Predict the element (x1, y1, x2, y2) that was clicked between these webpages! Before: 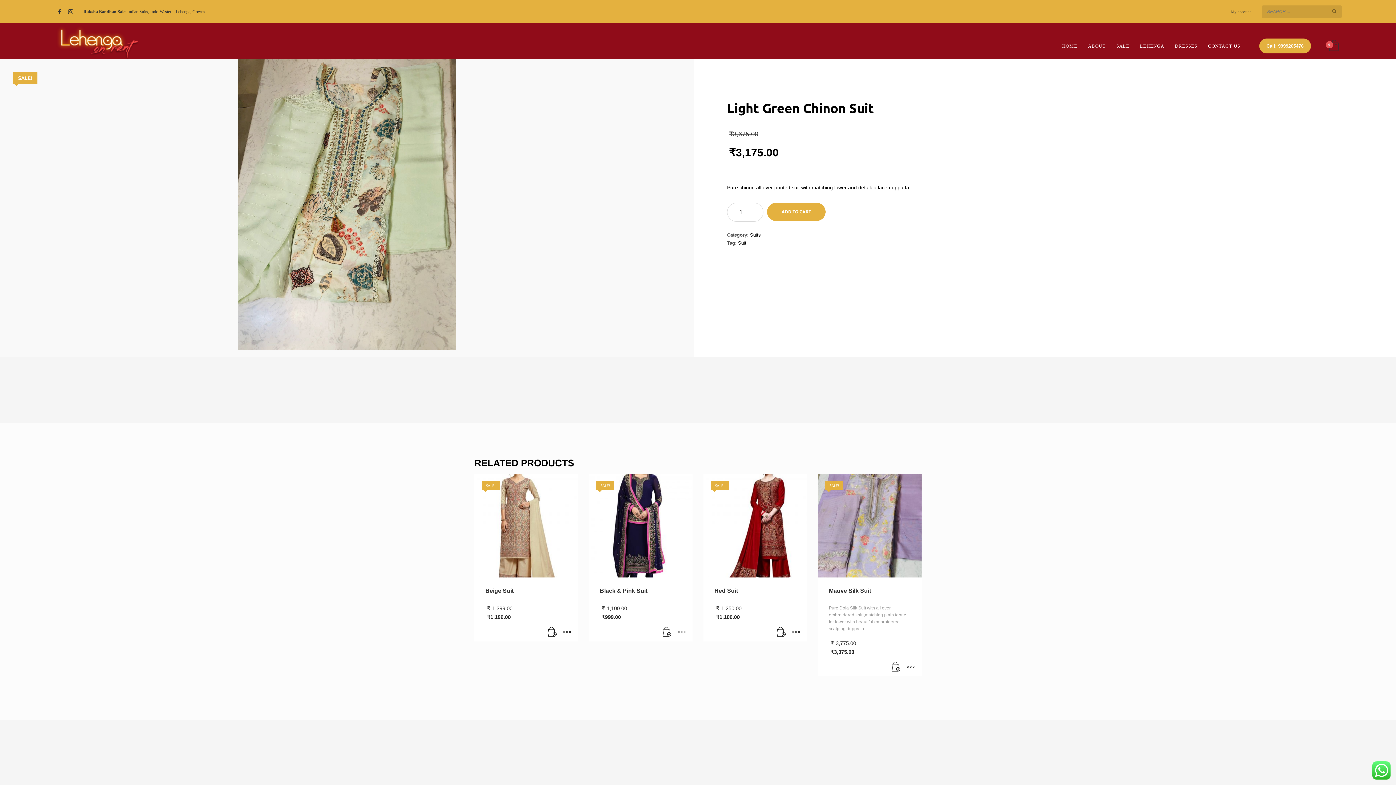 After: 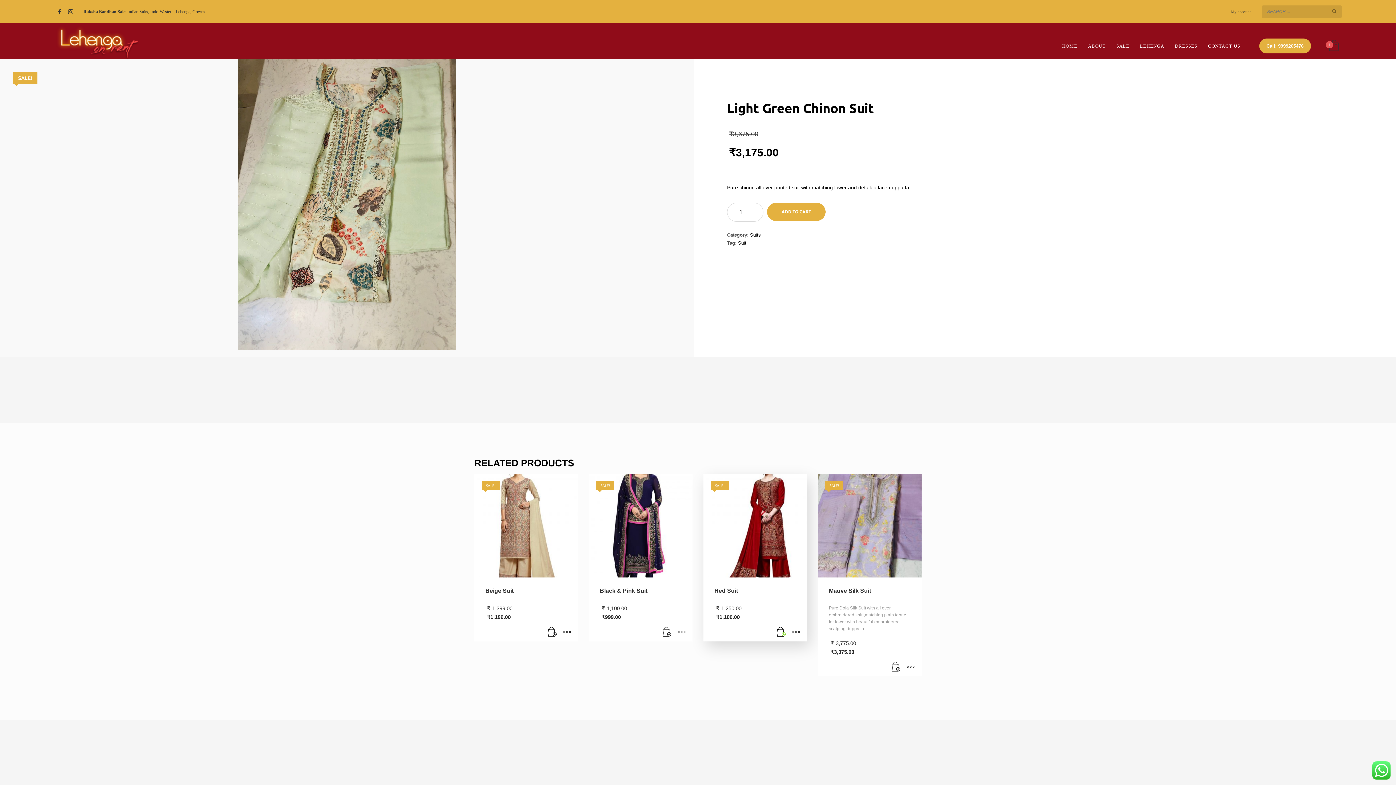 Action: label: Add “Red Suit” to your cart bbox: (774, 623, 789, 641)